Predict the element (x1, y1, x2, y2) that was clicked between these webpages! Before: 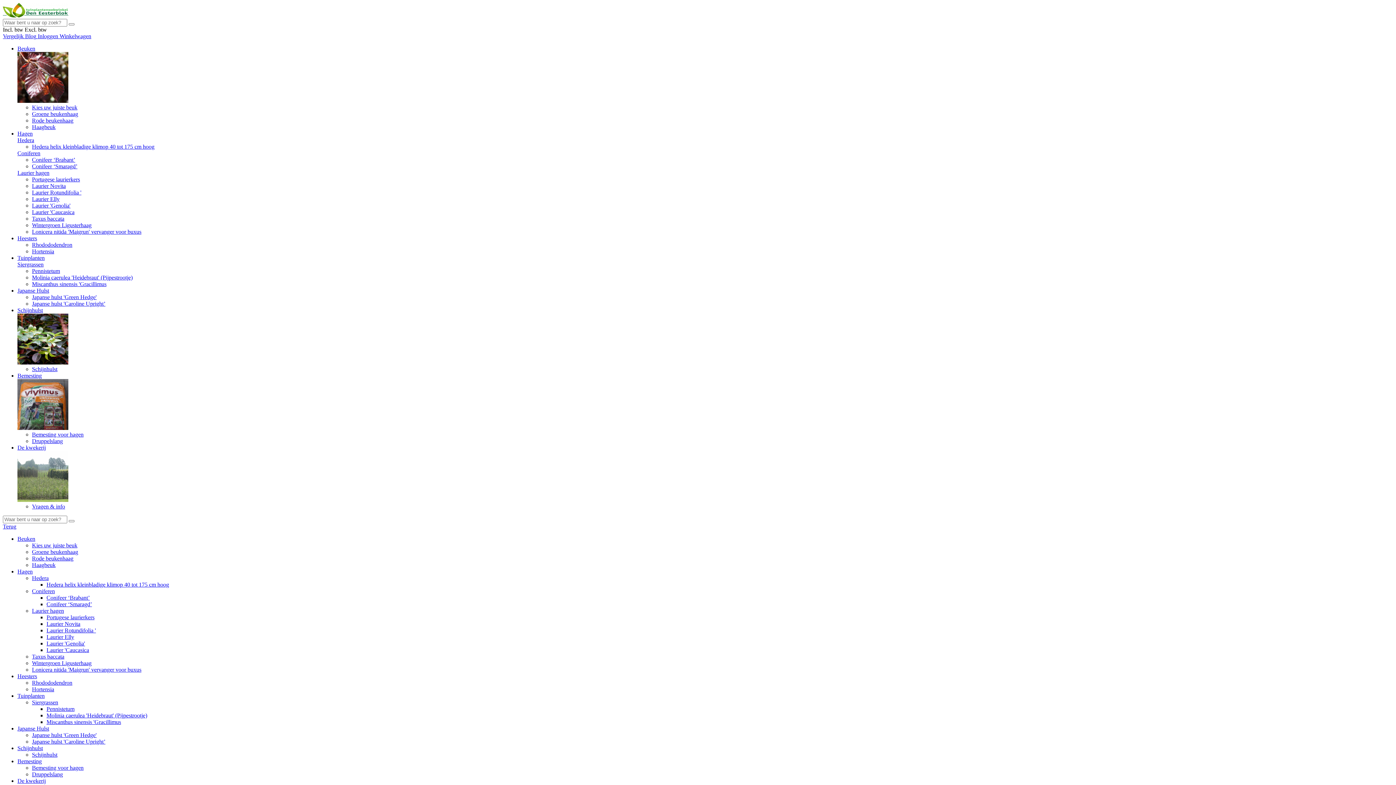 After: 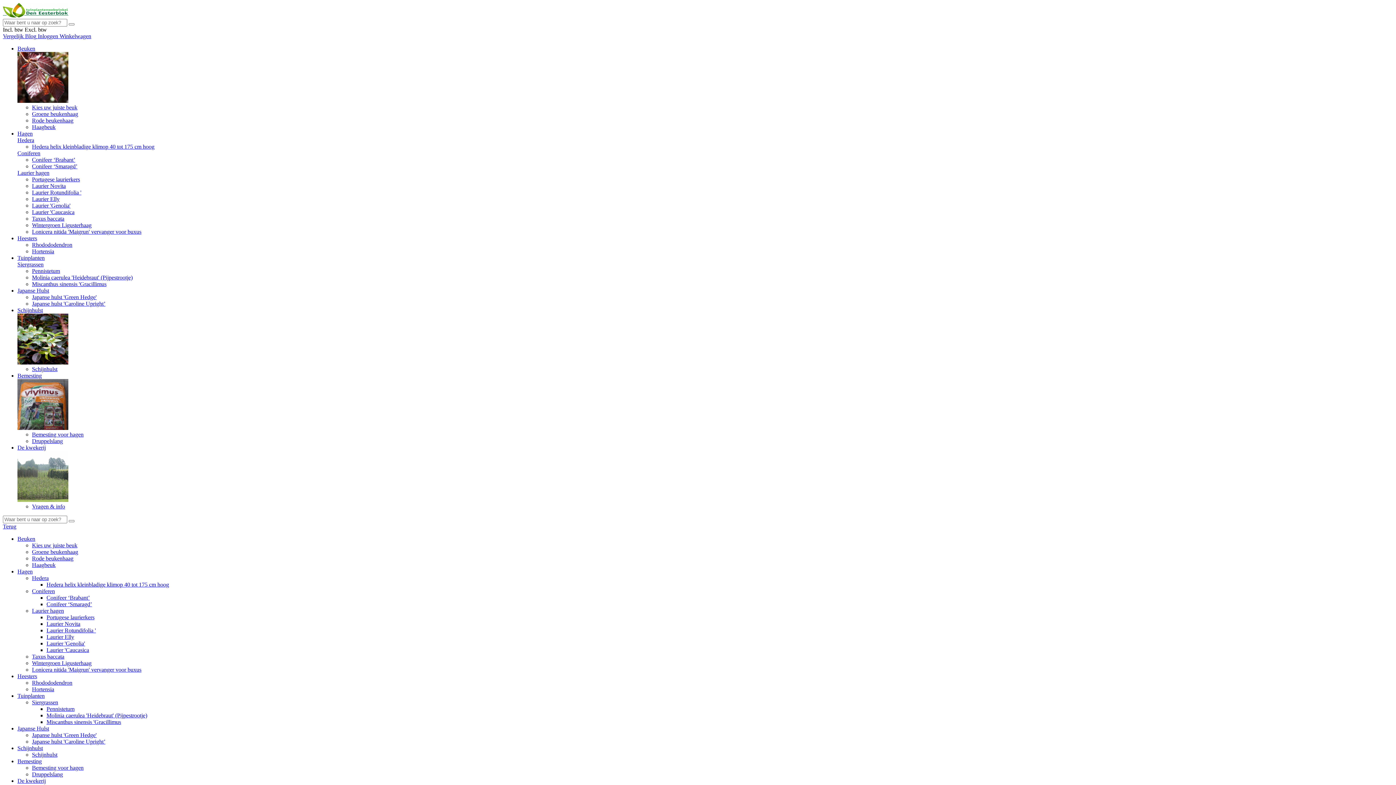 Action: bbox: (32, 366, 57, 372) label: Schijnhulst